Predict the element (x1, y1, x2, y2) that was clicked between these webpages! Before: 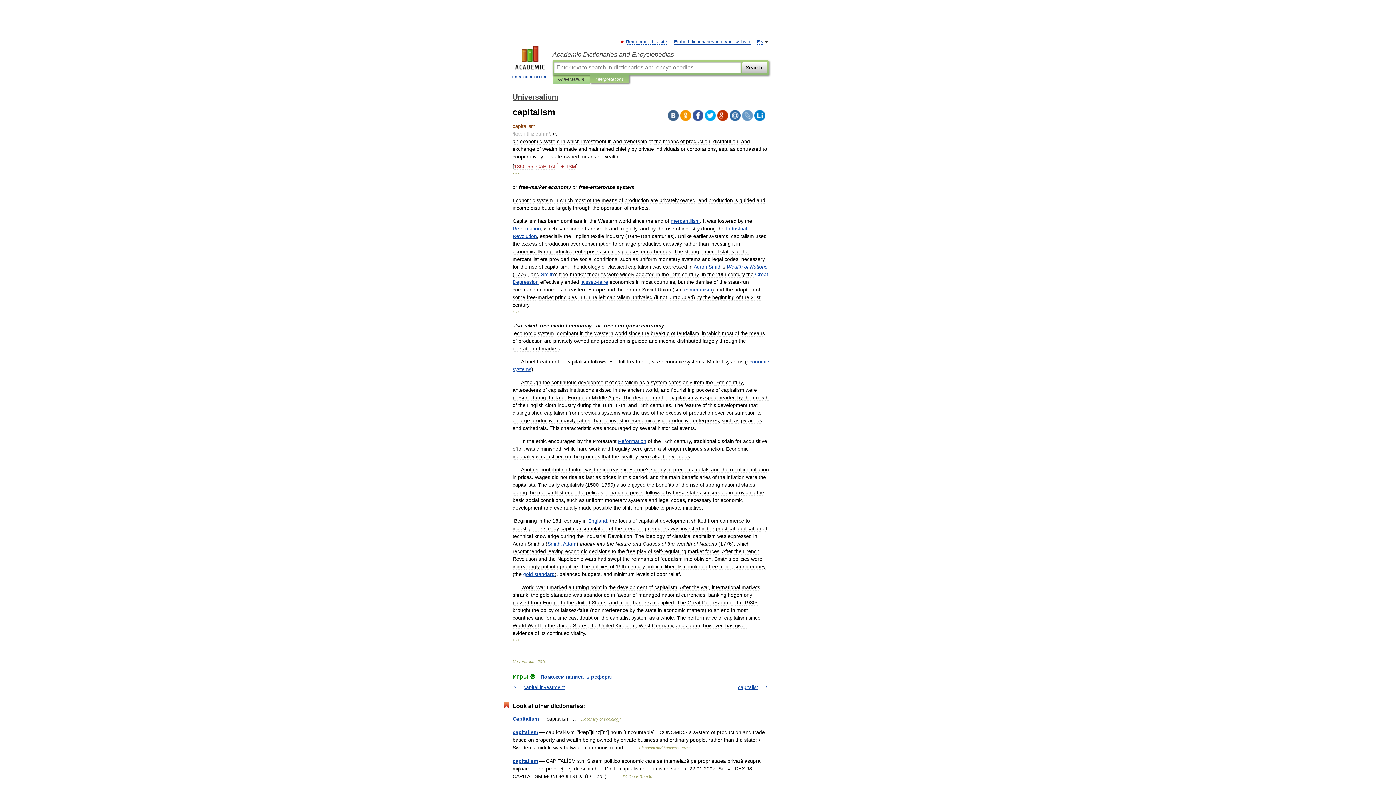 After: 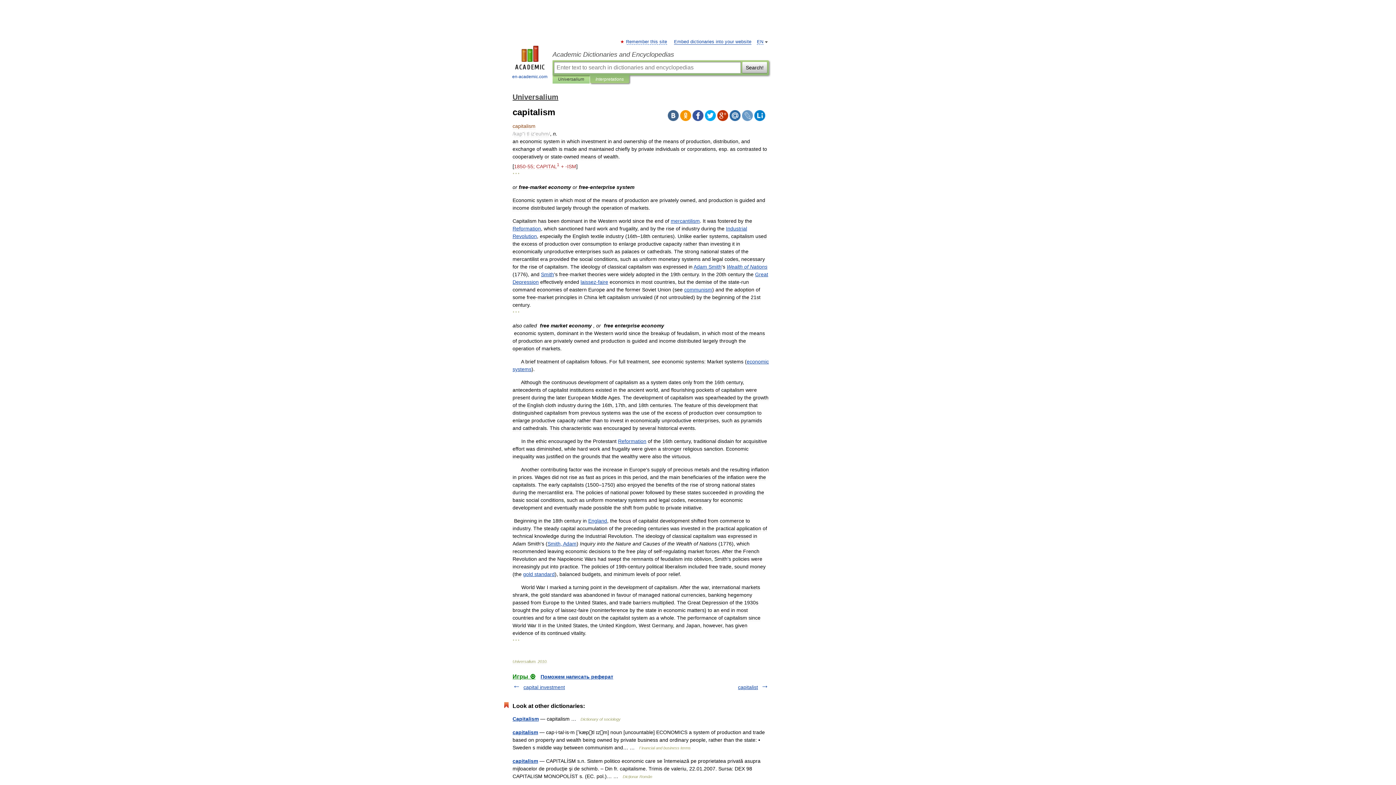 Action: bbox: (692, 110, 703, 121)